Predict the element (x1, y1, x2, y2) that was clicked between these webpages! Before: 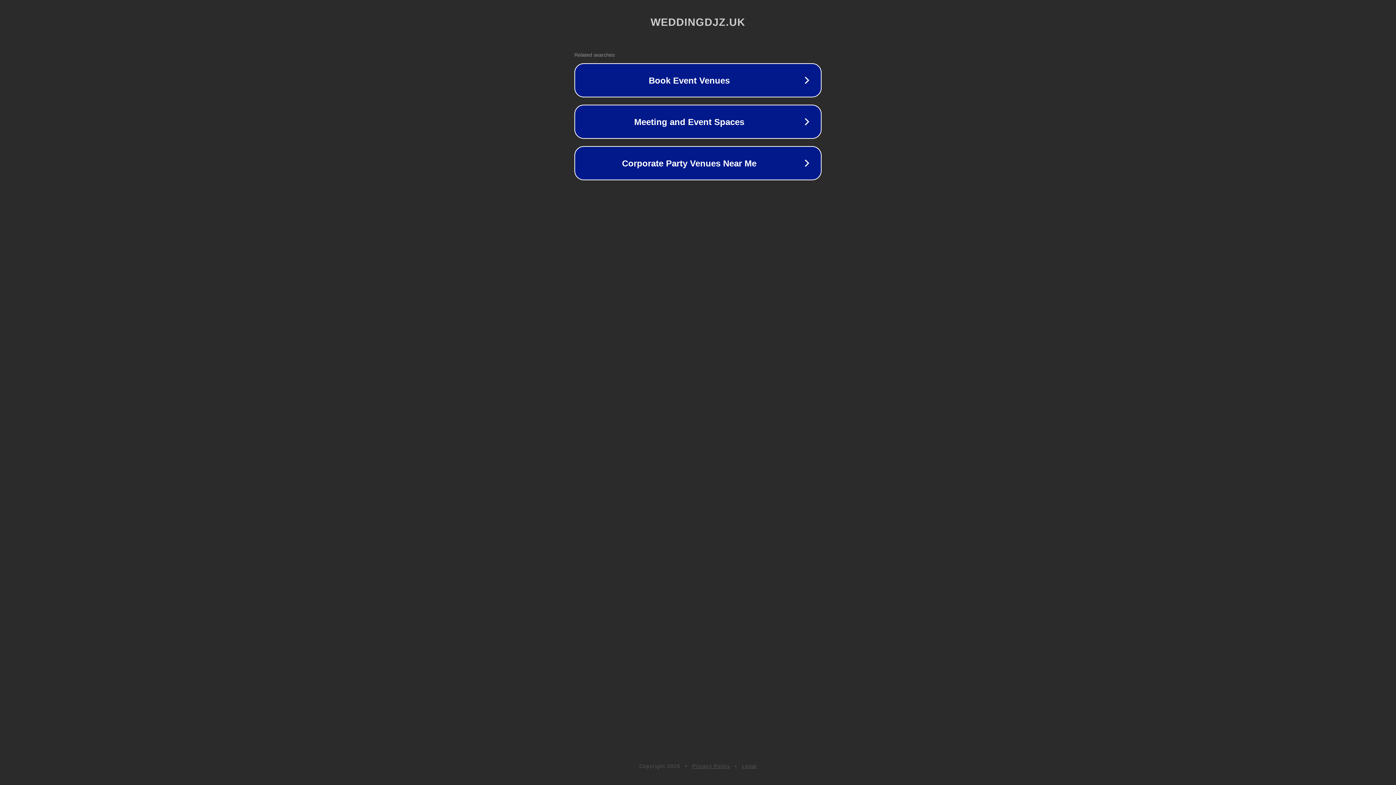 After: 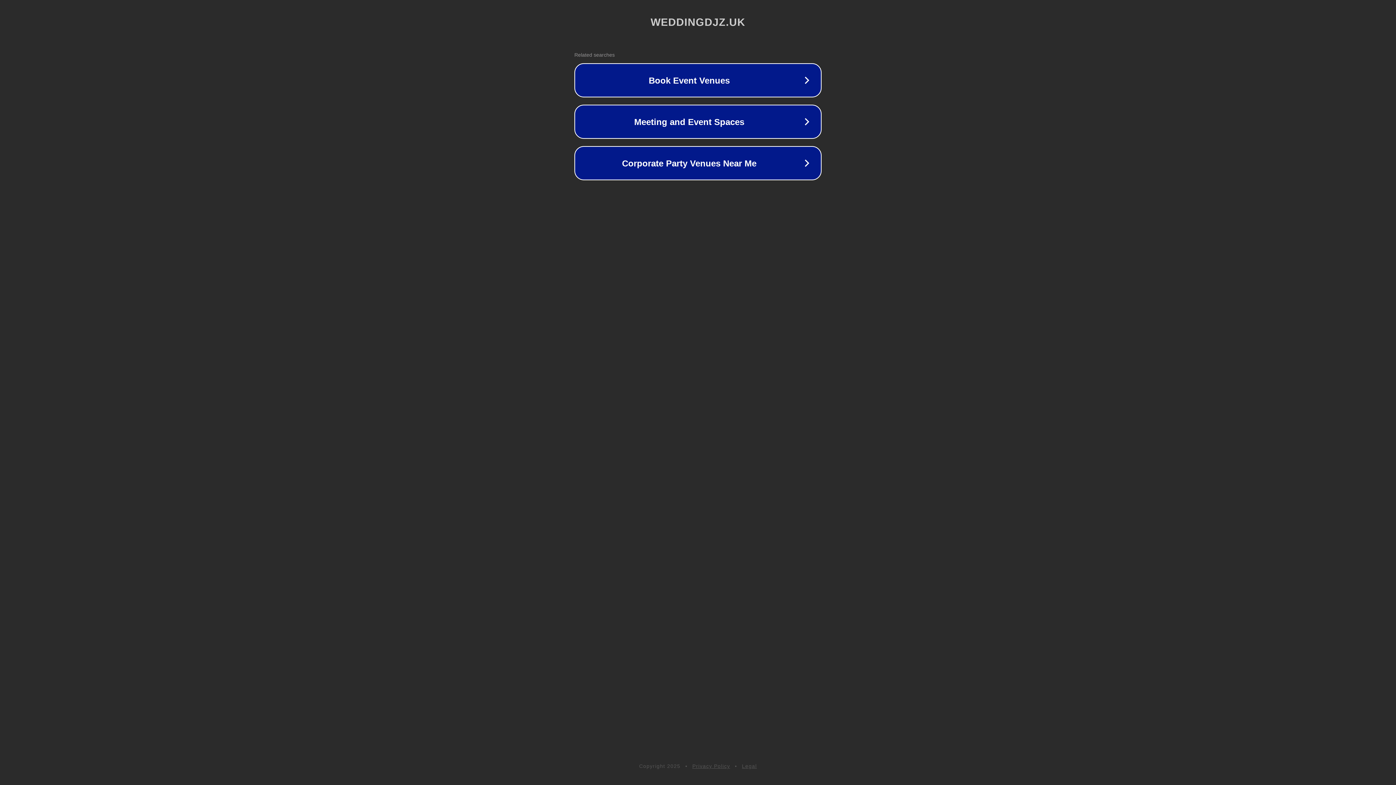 Action: label: Legal bbox: (742, 763, 757, 769)